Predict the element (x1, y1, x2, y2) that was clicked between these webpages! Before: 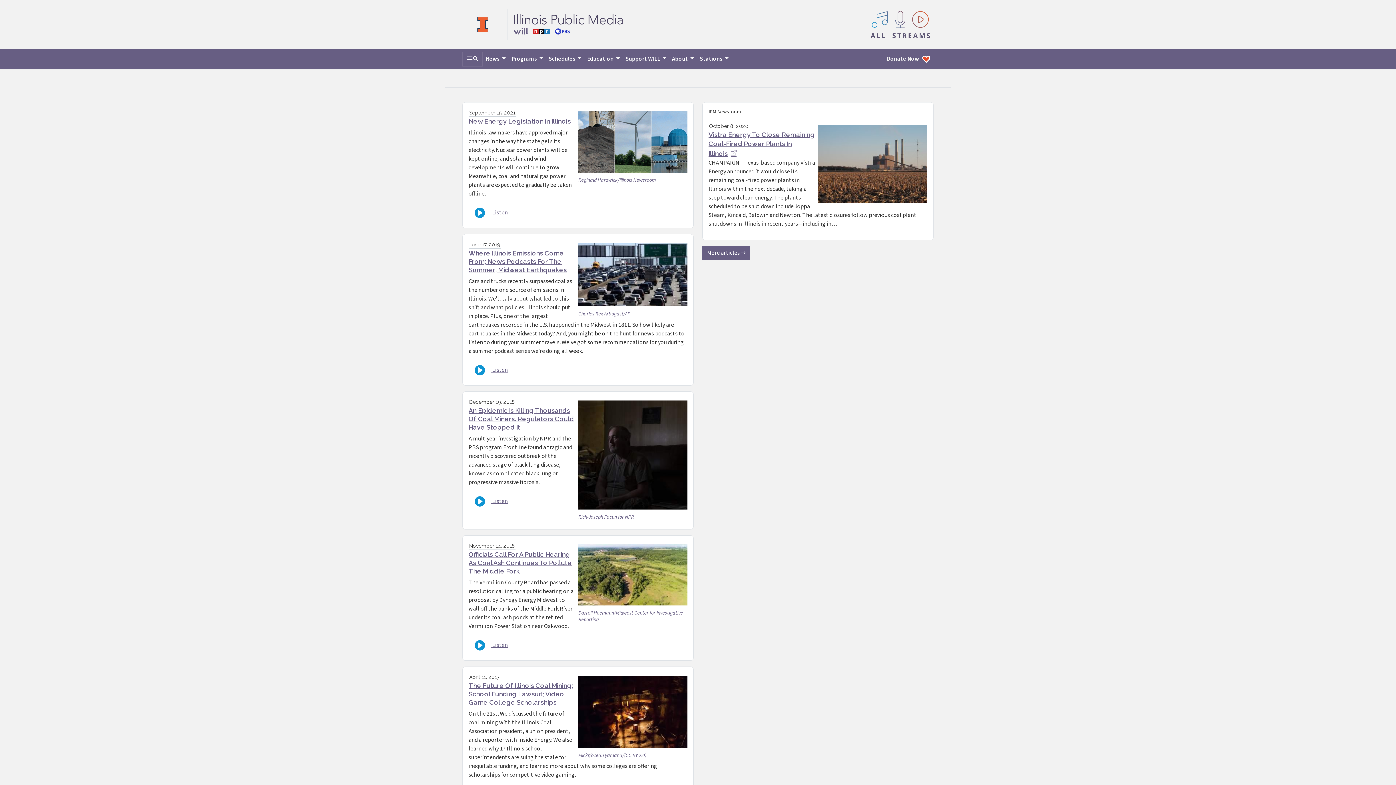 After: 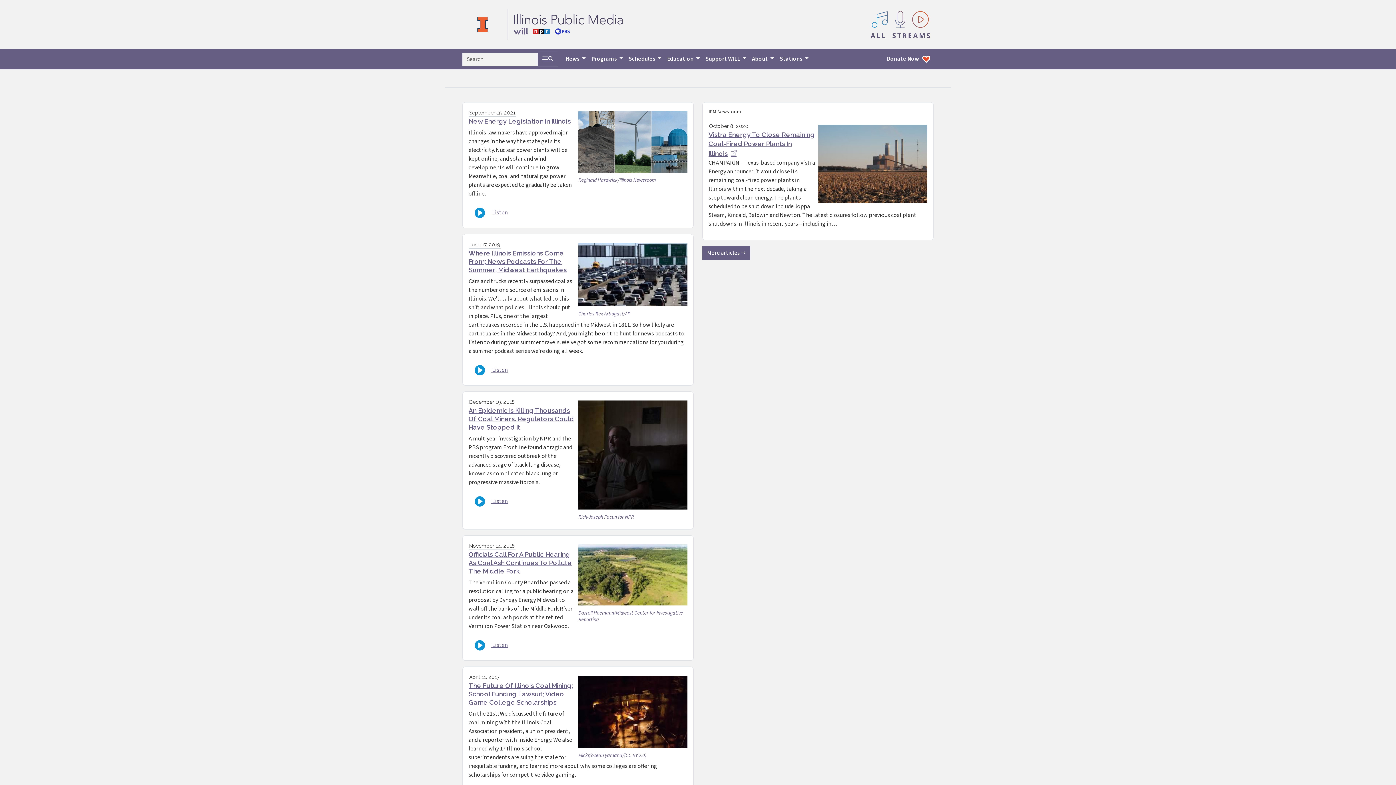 Action: bbox: (462, 51, 482, 66) label: Toggle search